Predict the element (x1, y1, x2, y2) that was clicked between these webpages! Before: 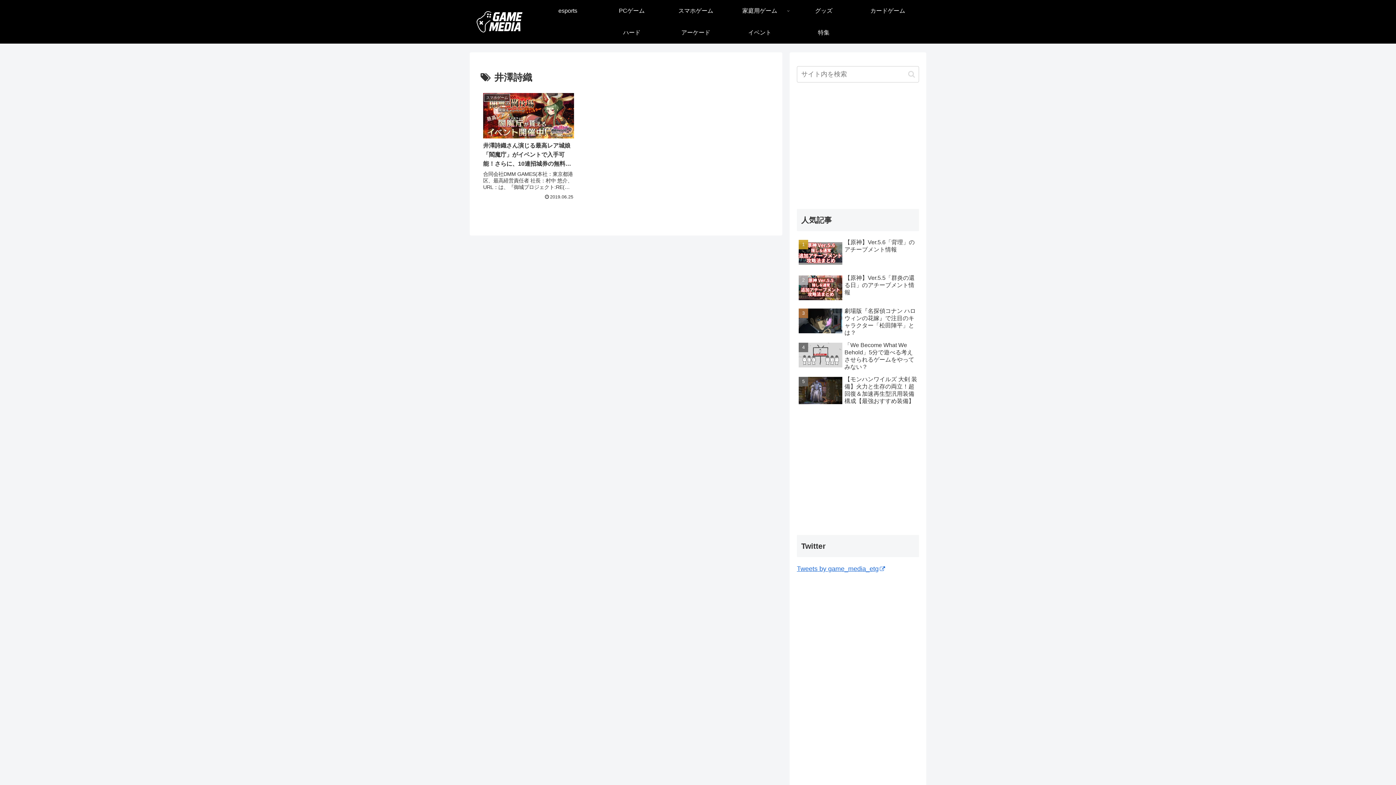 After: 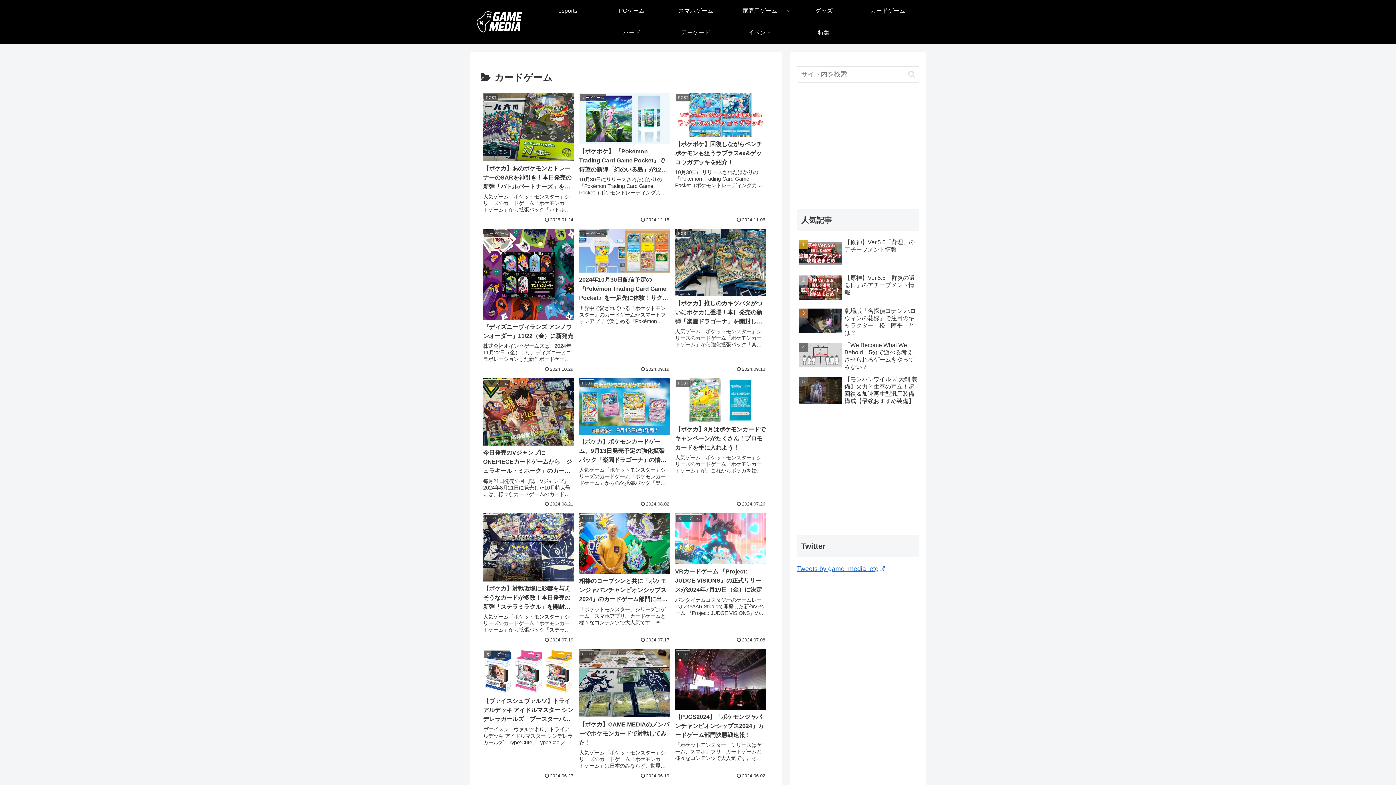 Action: bbox: (856, 0, 920, 21) label: カードゲーム